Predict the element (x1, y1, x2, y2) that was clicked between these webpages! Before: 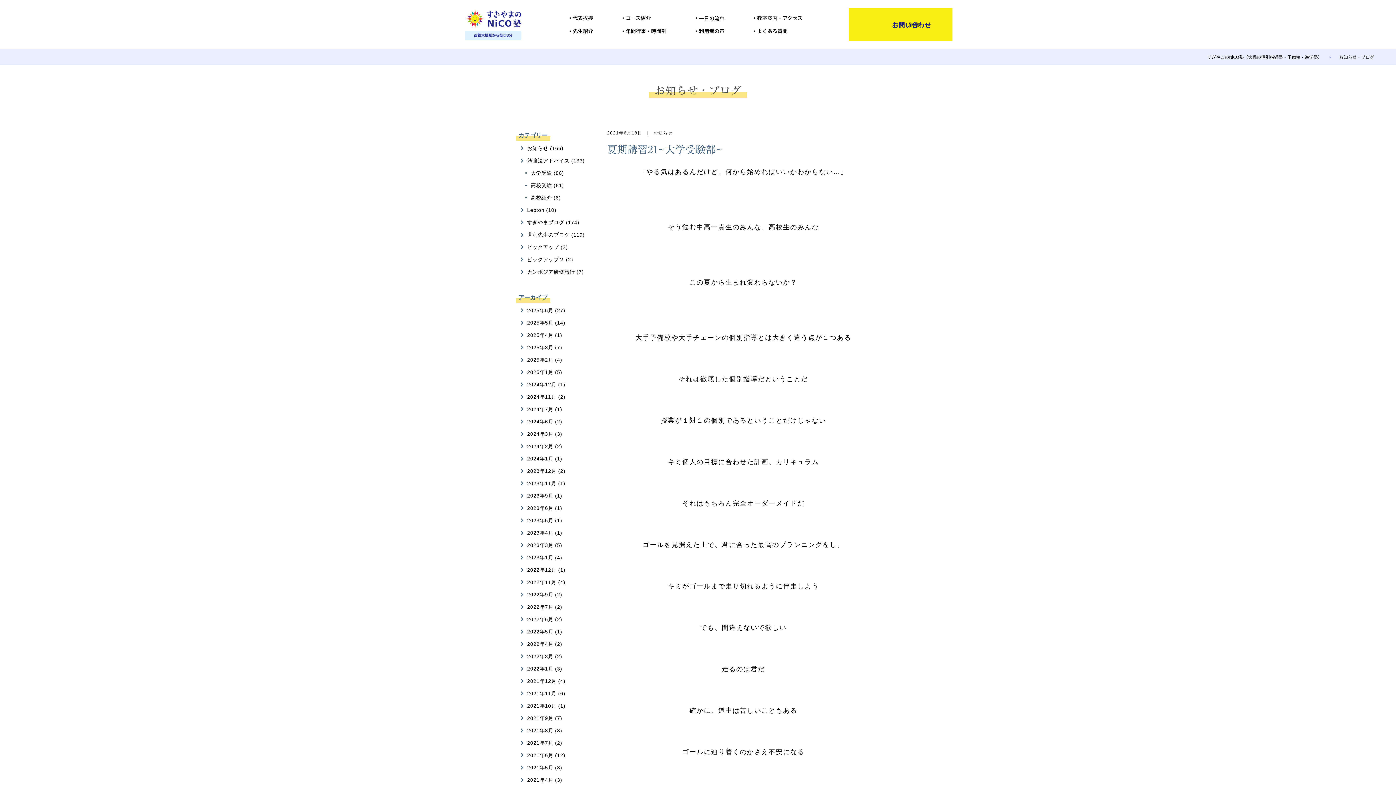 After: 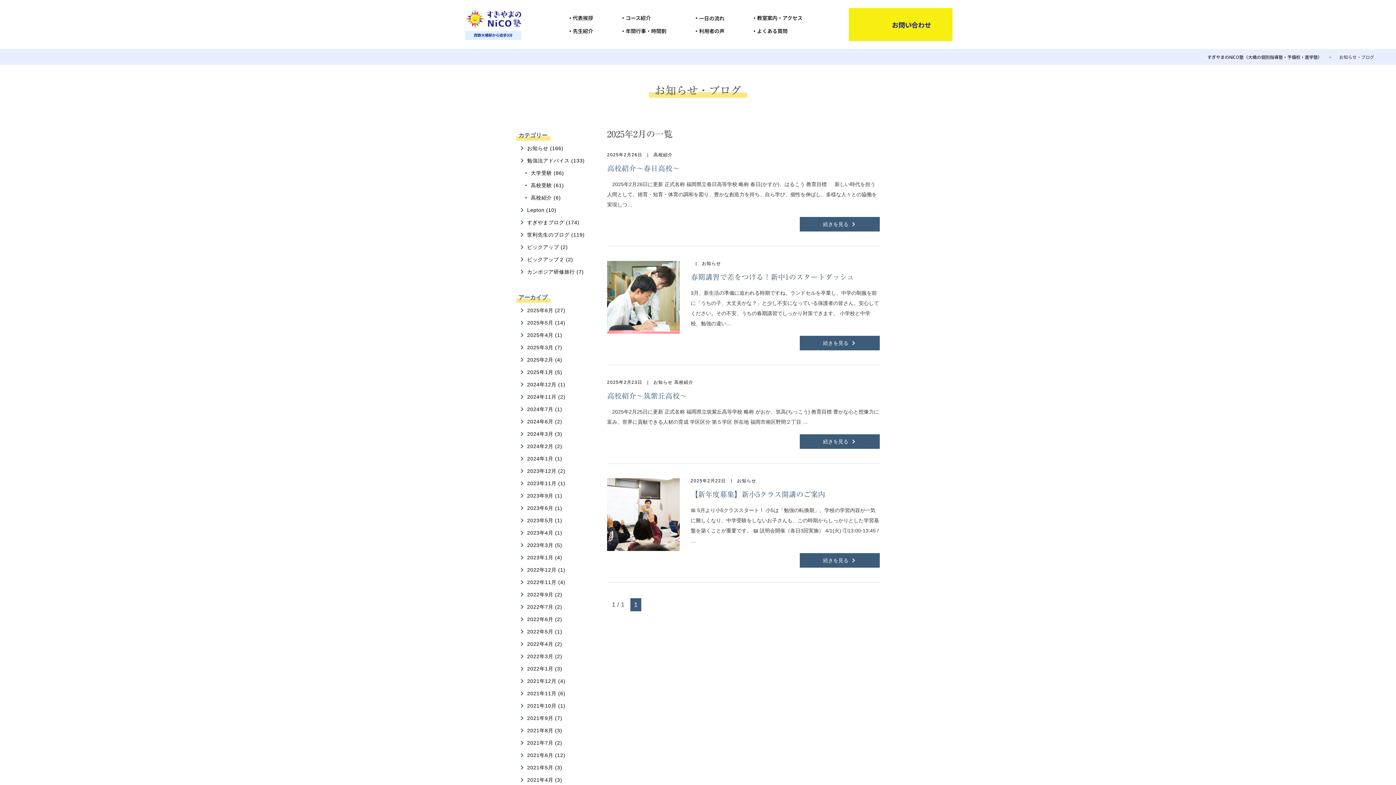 Action: bbox: (520, 357, 589, 362) label: 2025年2月 (4)